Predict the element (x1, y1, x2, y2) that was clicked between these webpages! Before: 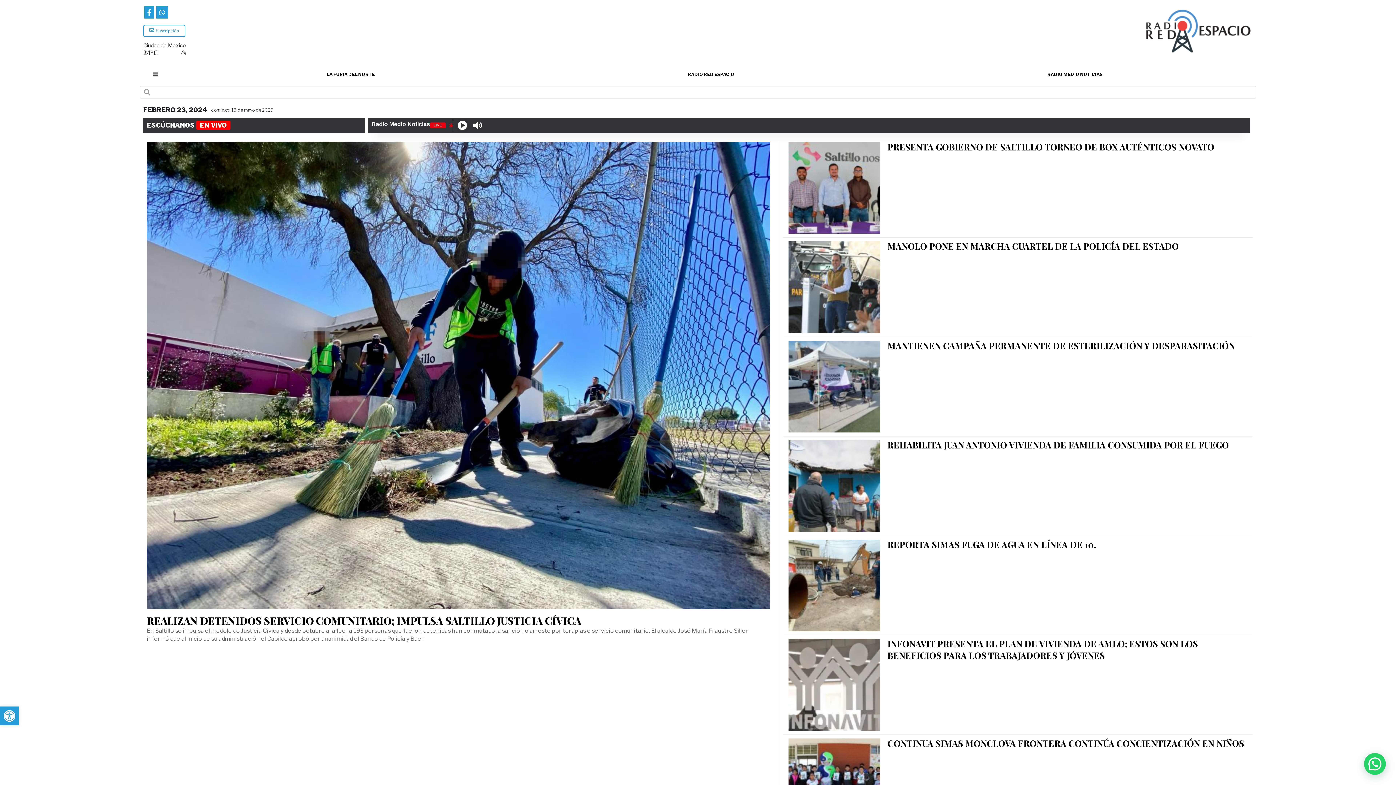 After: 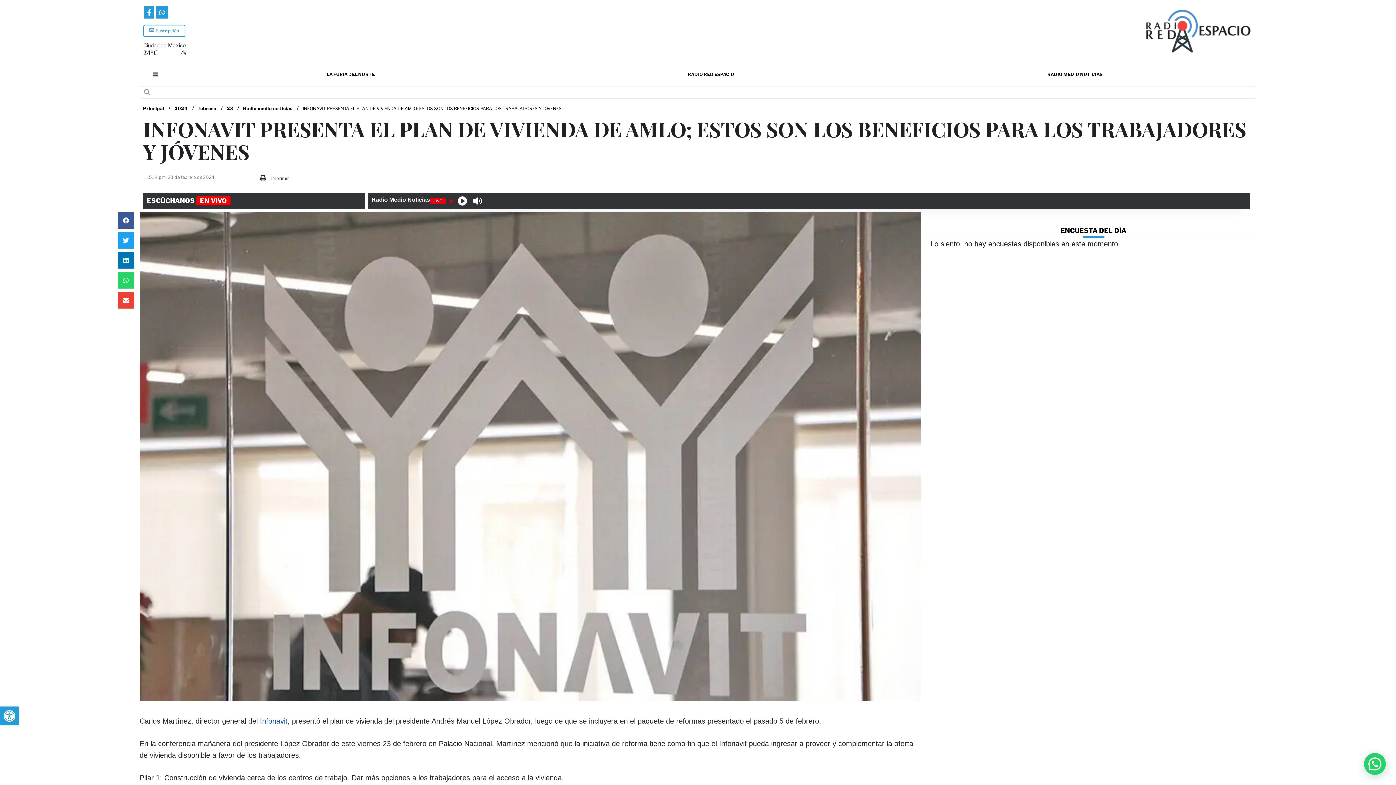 Action: bbox: (788, 639, 880, 731)